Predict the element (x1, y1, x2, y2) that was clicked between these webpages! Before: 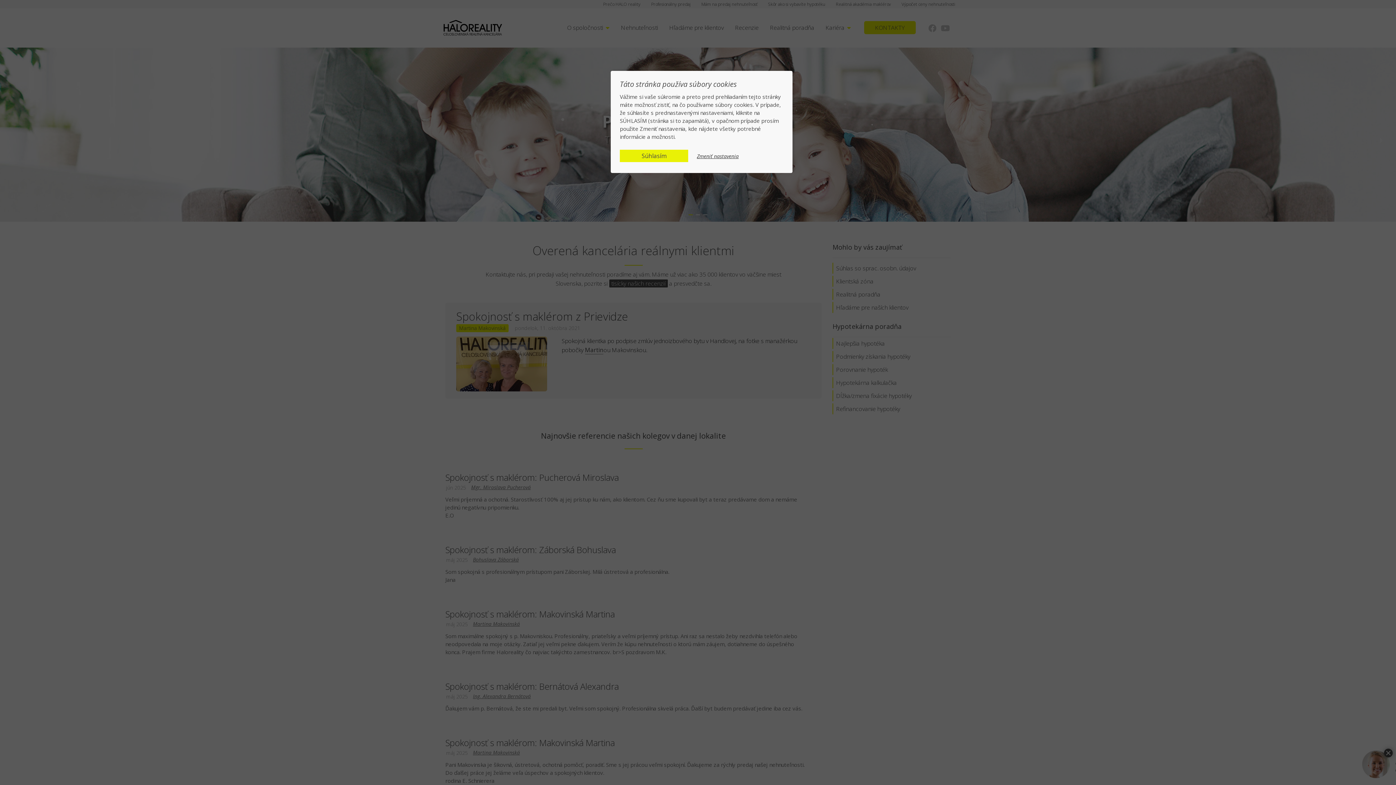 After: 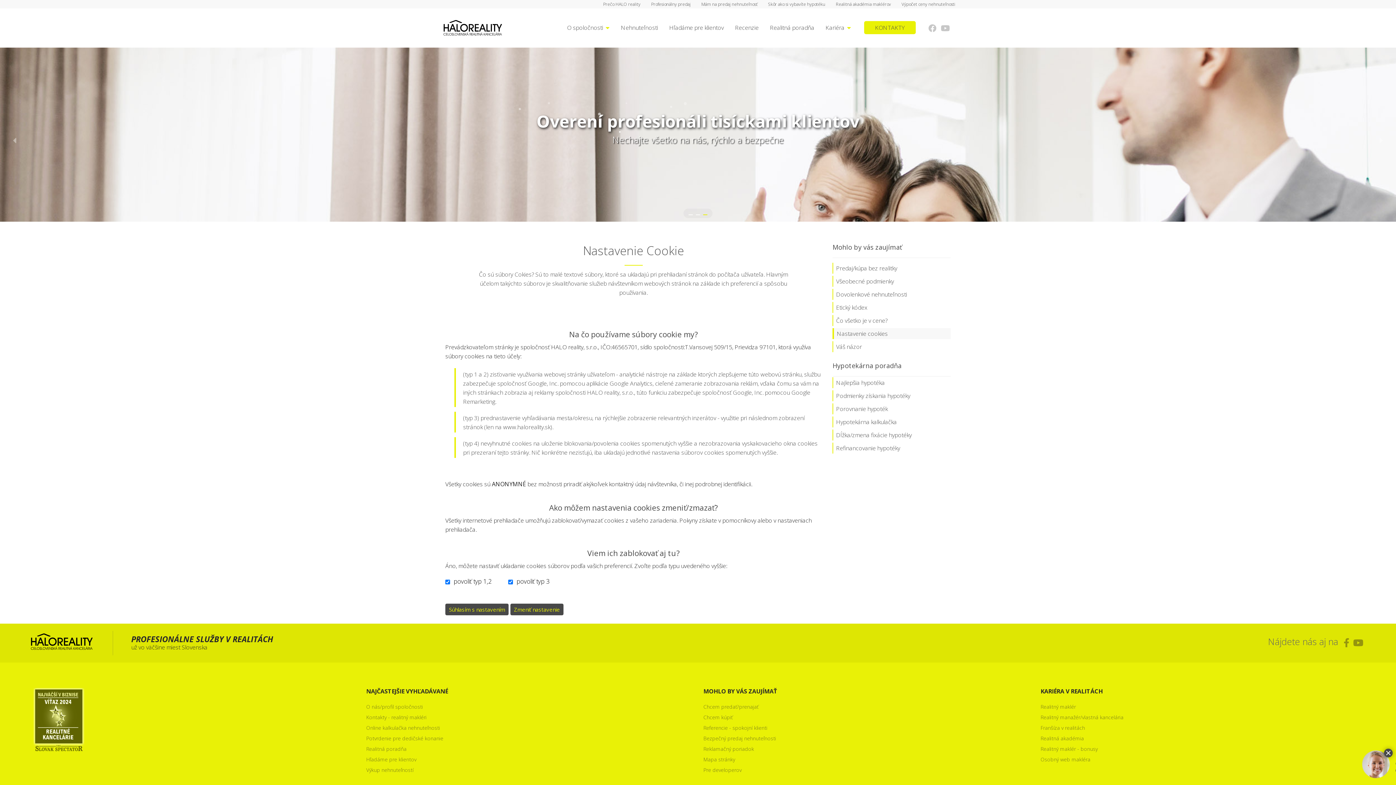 Action: label: Zmeniť nastavenia bbox: (697, 153, 738, 159)